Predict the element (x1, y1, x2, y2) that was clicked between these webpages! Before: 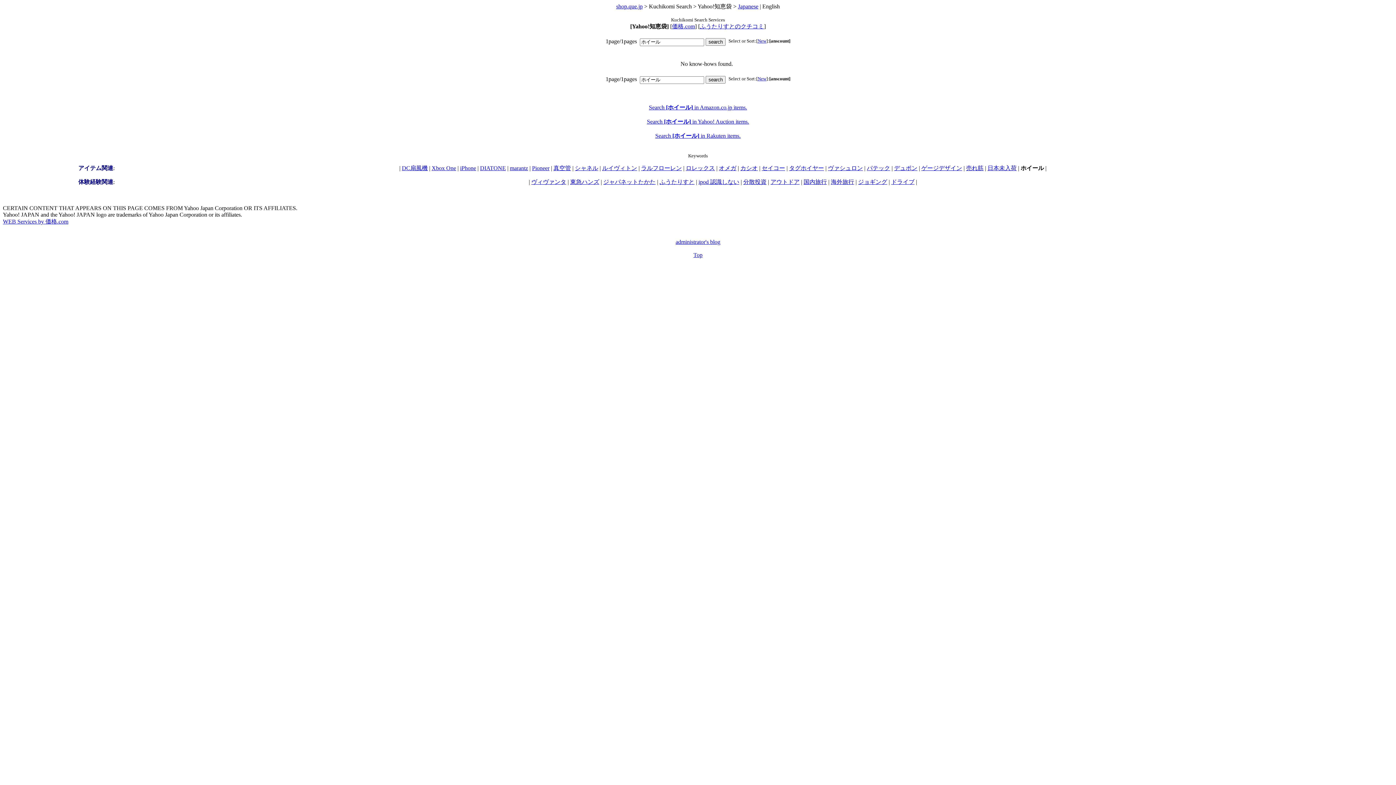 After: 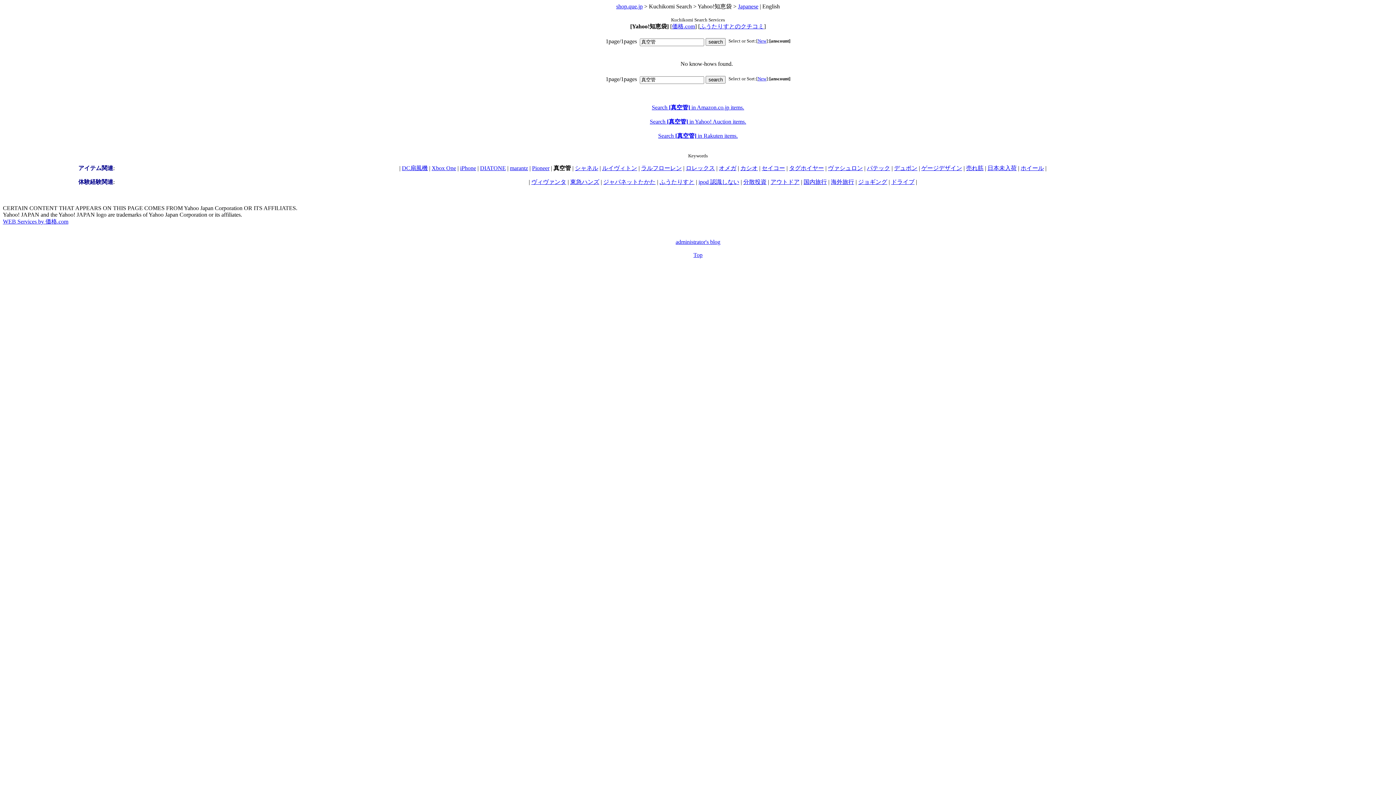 Action: bbox: (553, 165, 571, 171) label: 真空管